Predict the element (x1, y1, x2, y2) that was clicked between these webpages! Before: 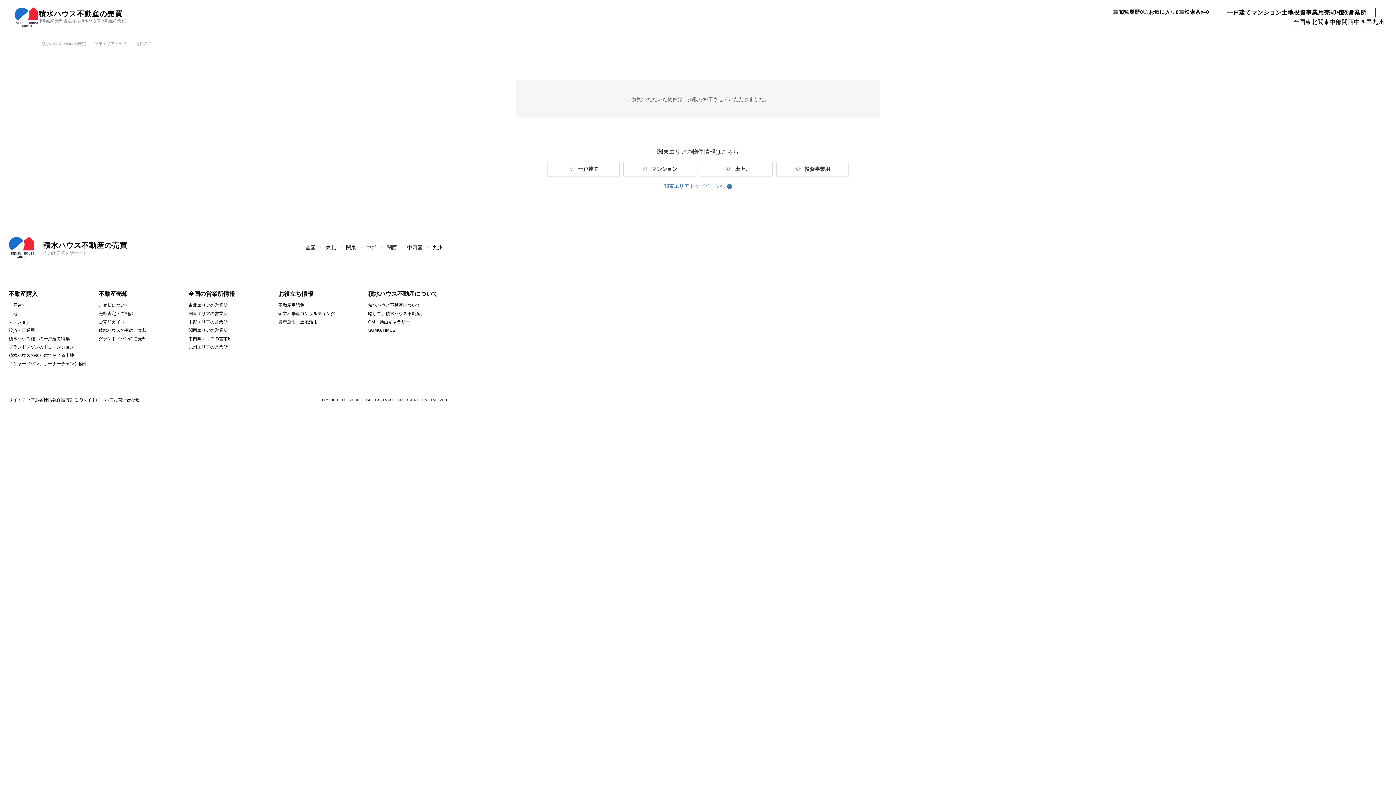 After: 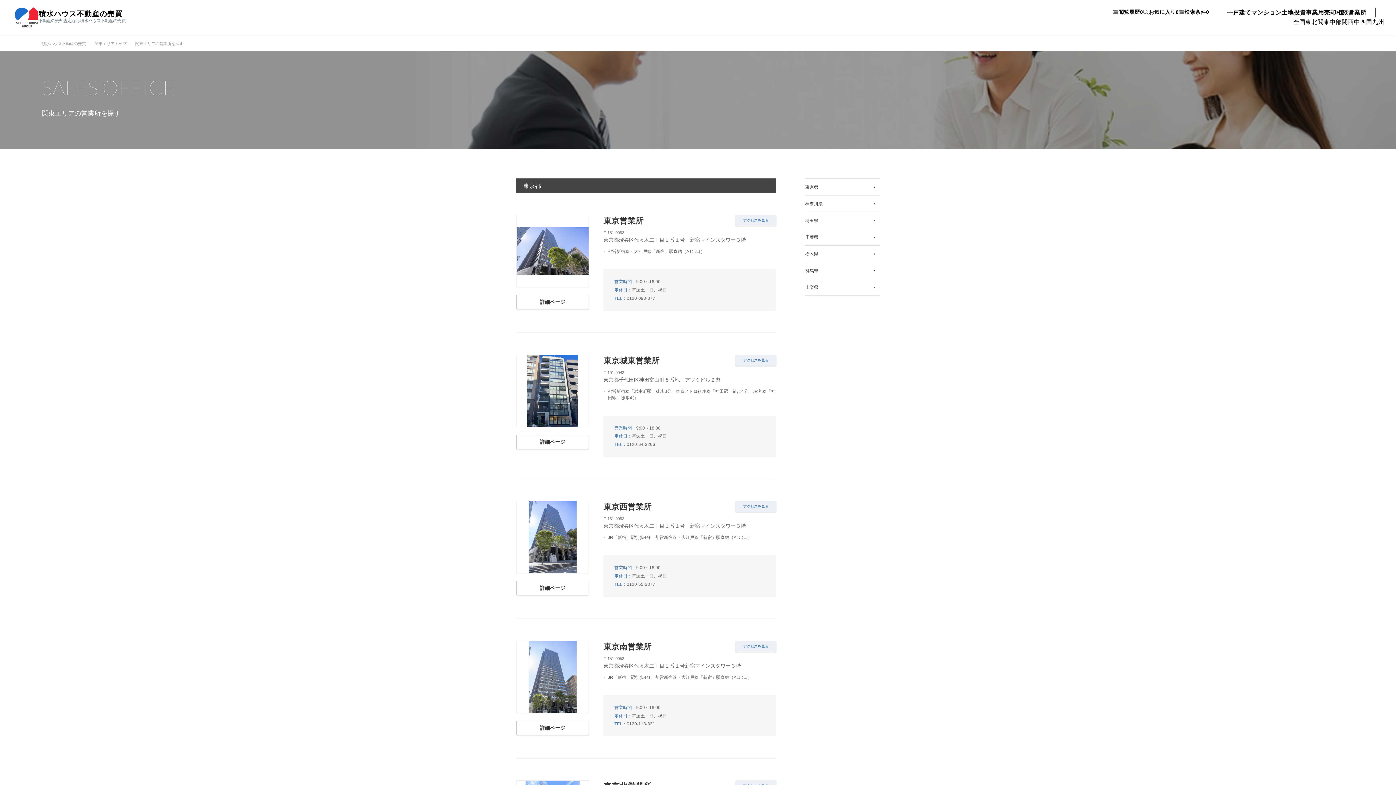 Action: bbox: (188, 311, 227, 316) label: 関東エリアの営業所